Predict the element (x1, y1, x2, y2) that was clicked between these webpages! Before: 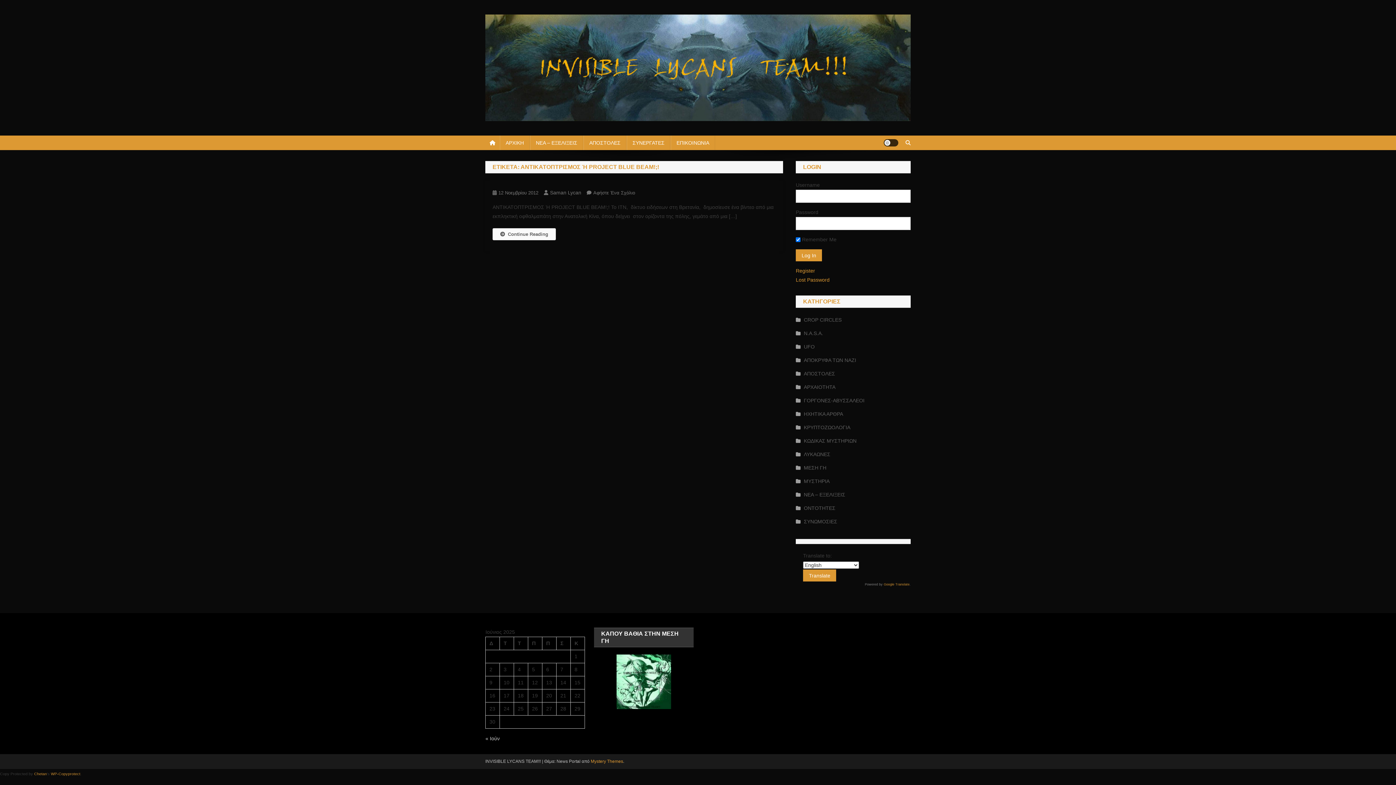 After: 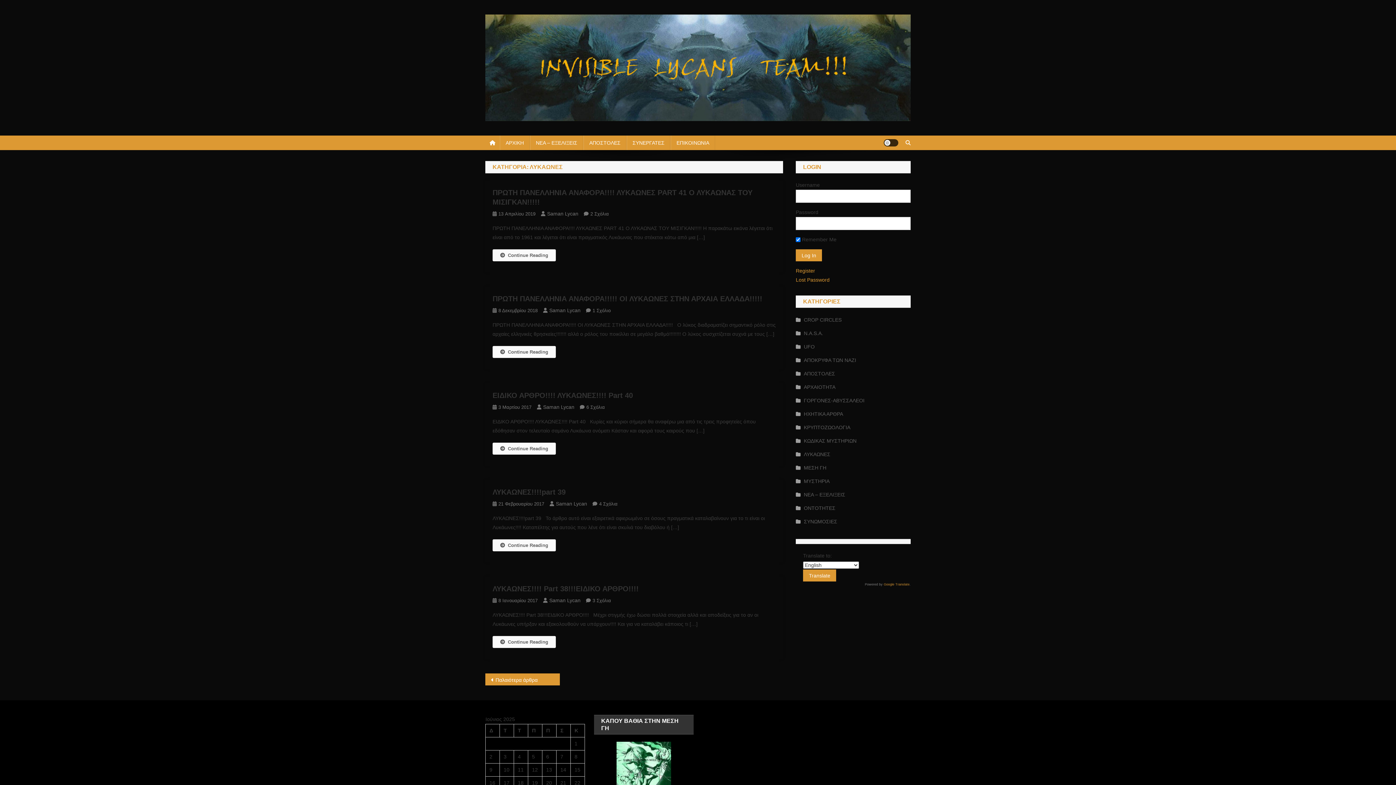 Action: label: ΛΥΚΑΩΝΕΣ bbox: (796, 449, 830, 459)